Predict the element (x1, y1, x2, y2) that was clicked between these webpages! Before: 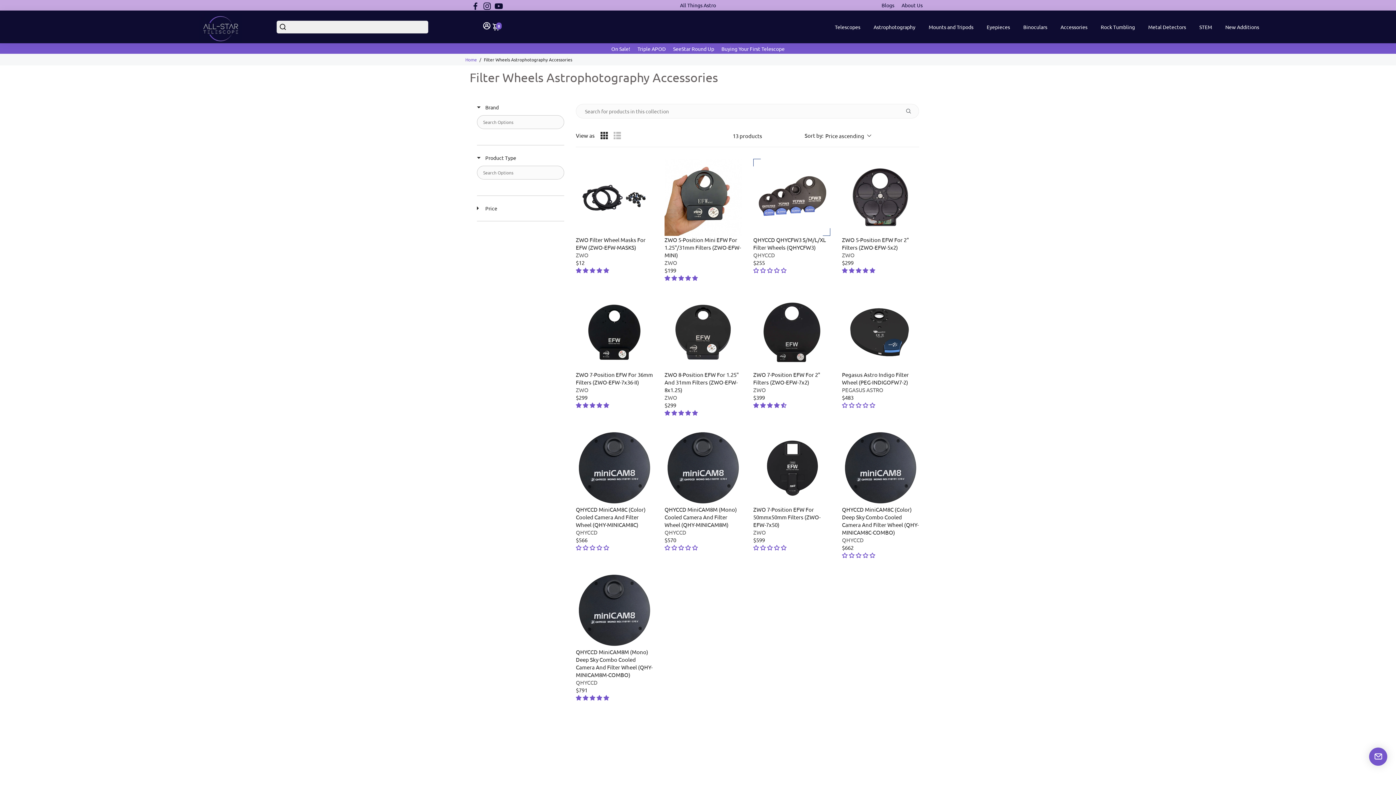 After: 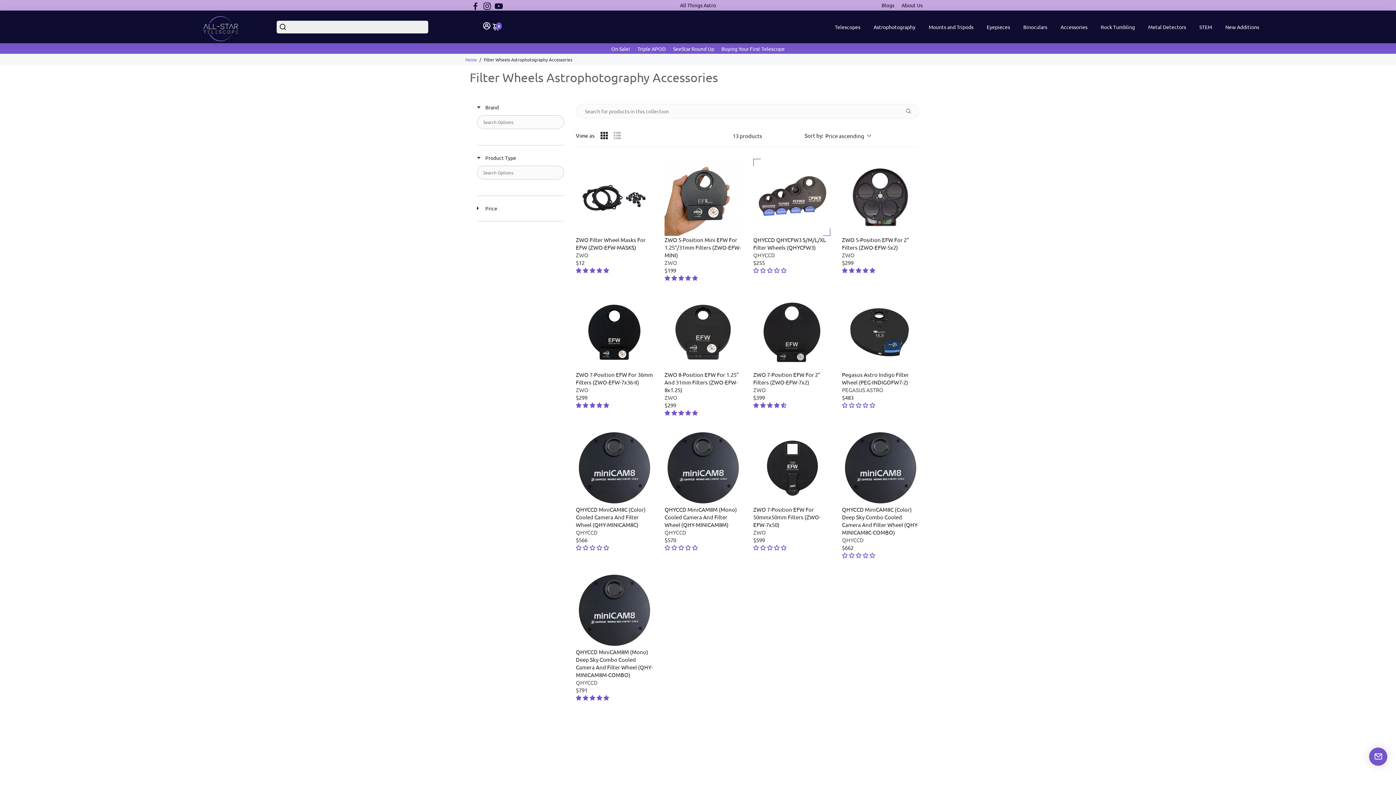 Action: bbox: (477, 205, 497, 212) label: Filter by: Price